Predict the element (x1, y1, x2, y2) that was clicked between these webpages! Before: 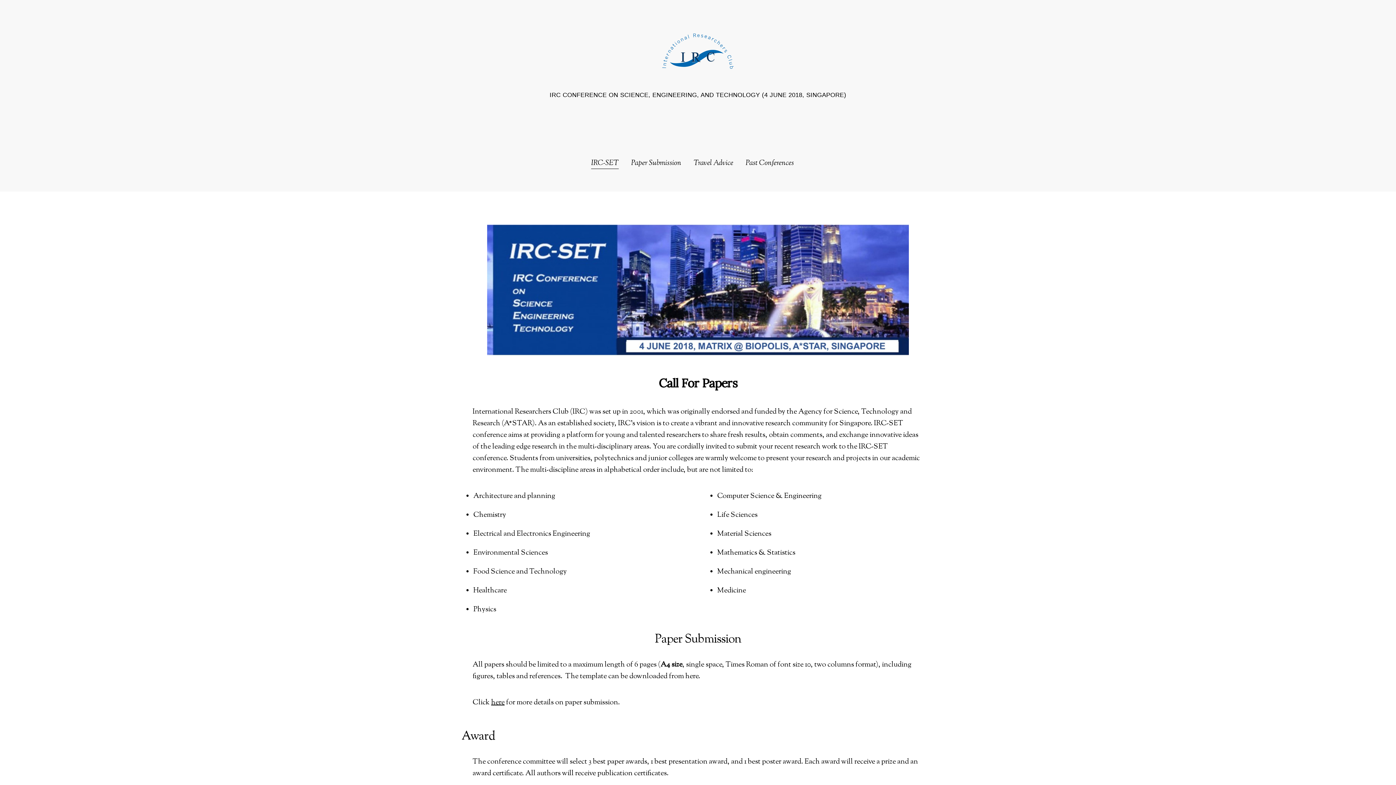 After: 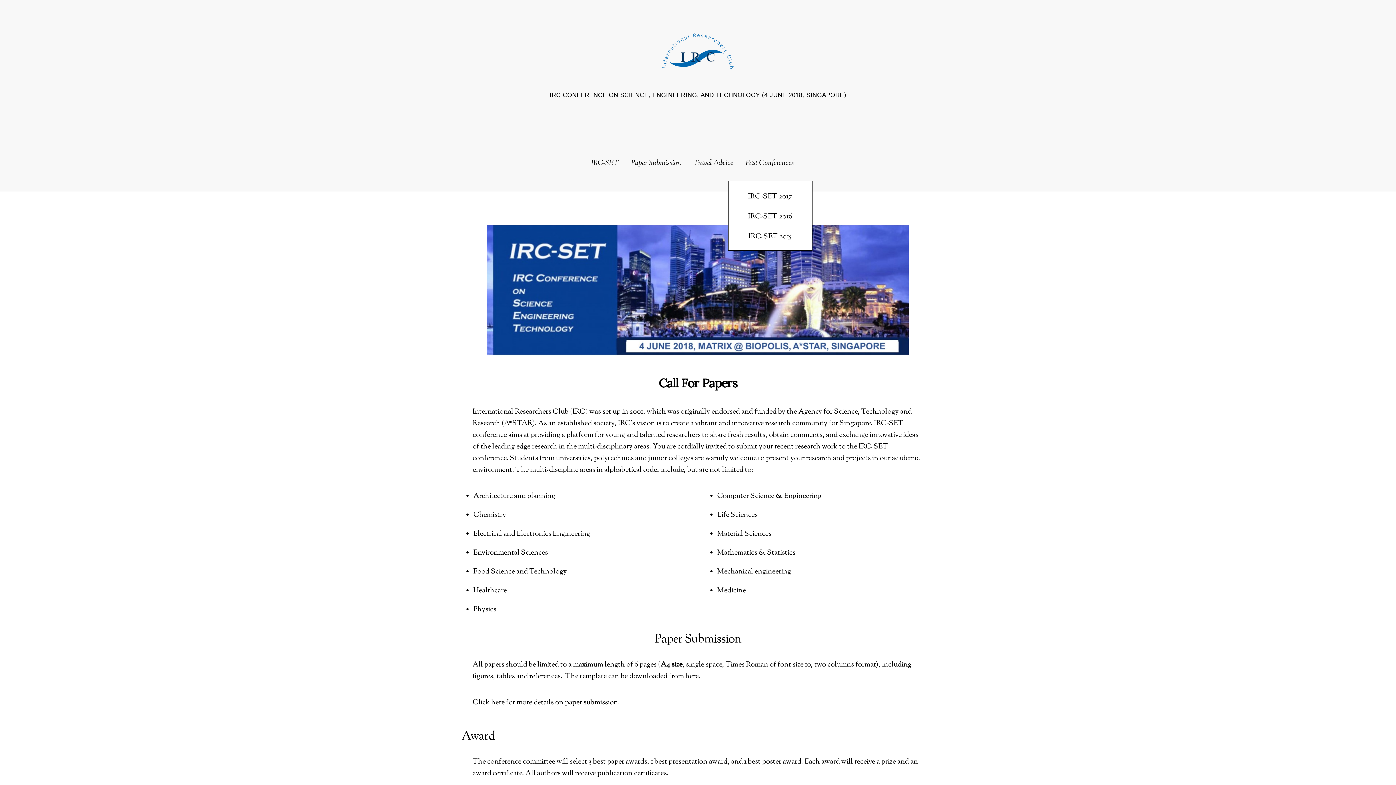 Action: bbox: (745, 158, 794, 168) label: Past Conferences